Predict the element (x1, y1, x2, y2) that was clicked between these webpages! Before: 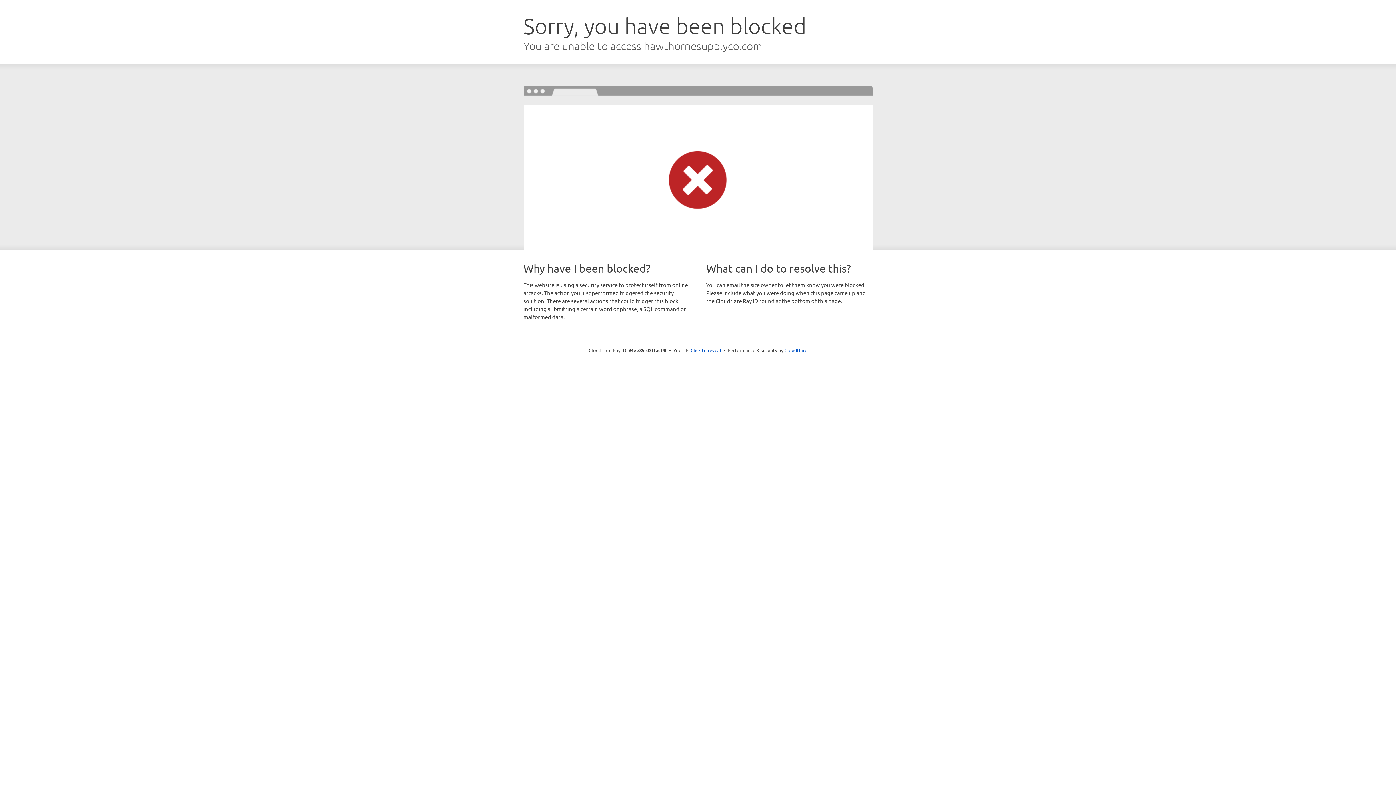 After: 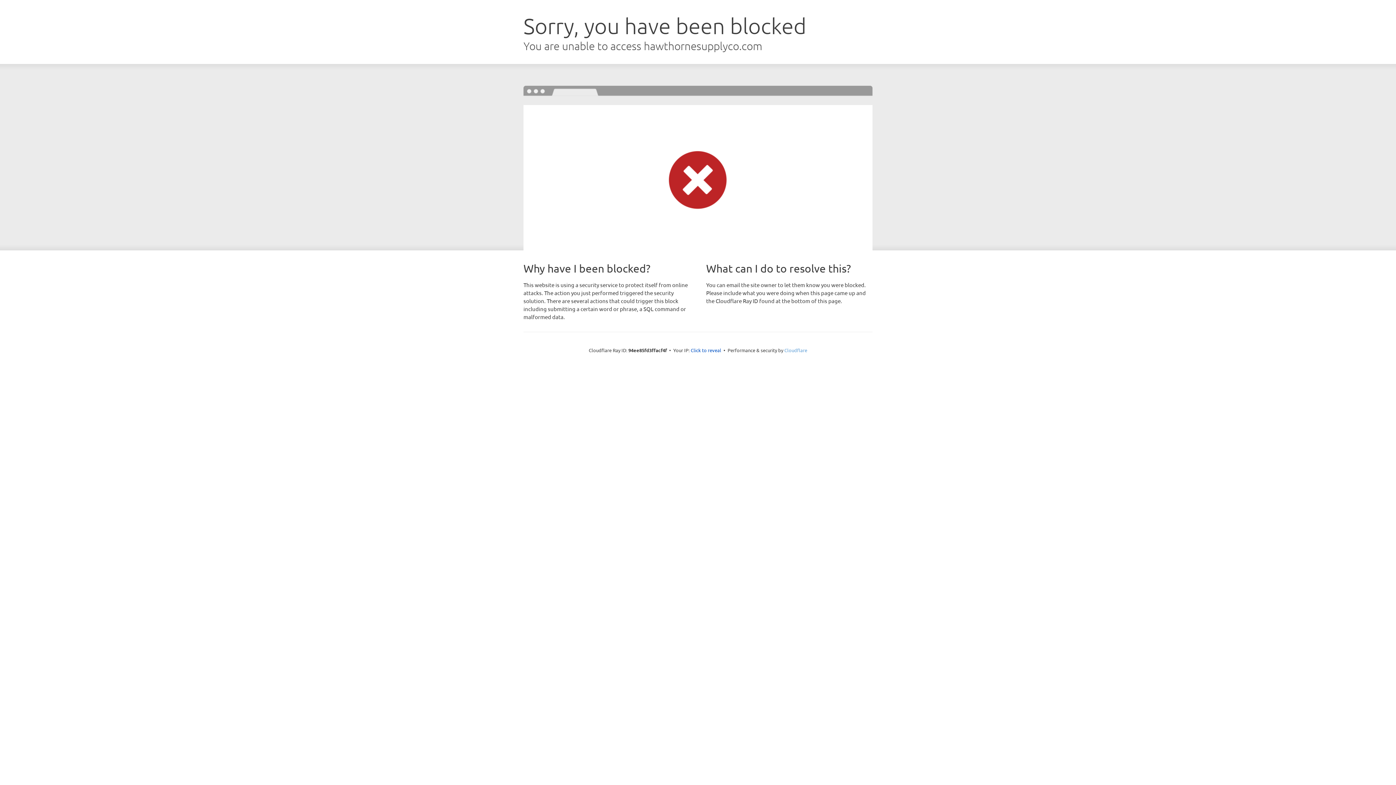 Action: bbox: (784, 347, 807, 353) label: Cloudflare